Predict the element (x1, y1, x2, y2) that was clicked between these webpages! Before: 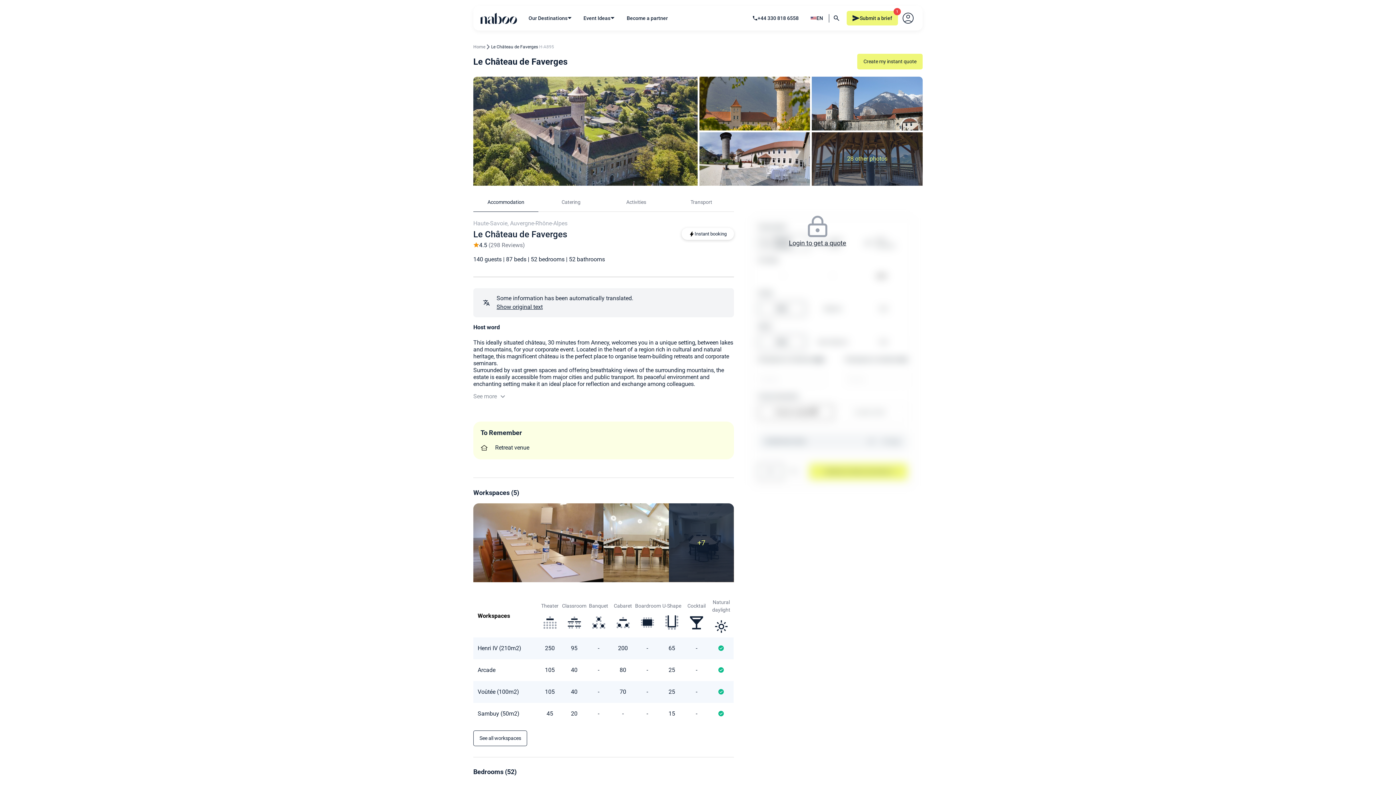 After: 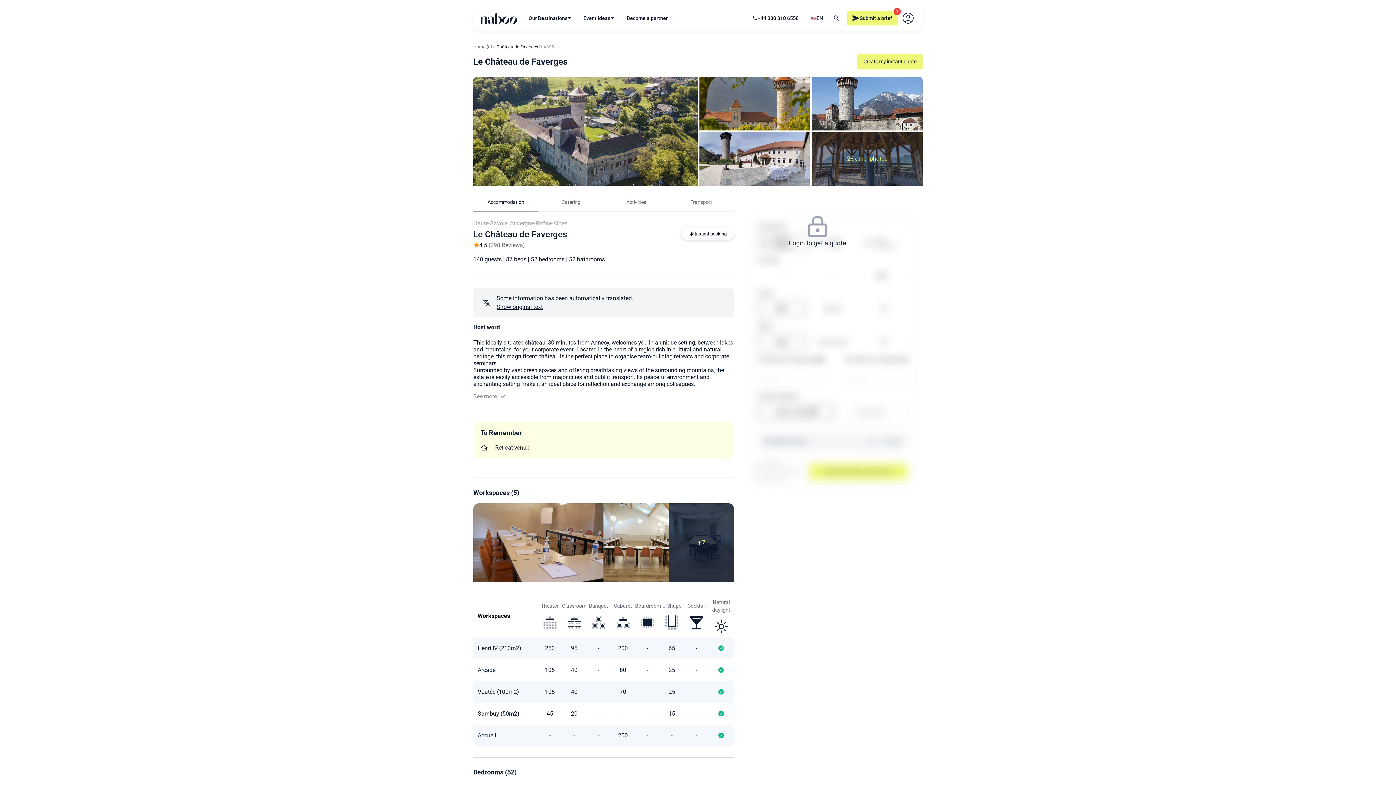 Action: label: See all workspaces bbox: (473, 730, 527, 746)